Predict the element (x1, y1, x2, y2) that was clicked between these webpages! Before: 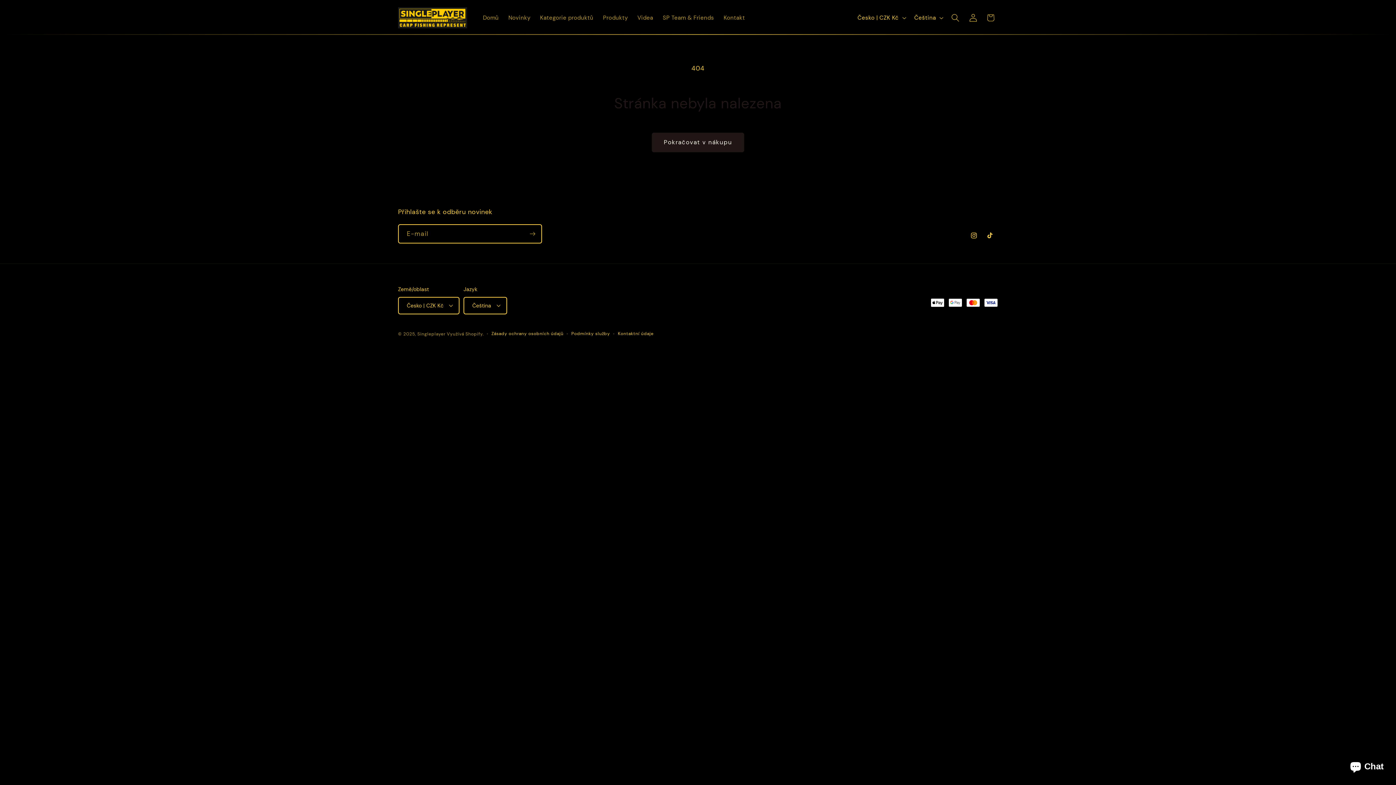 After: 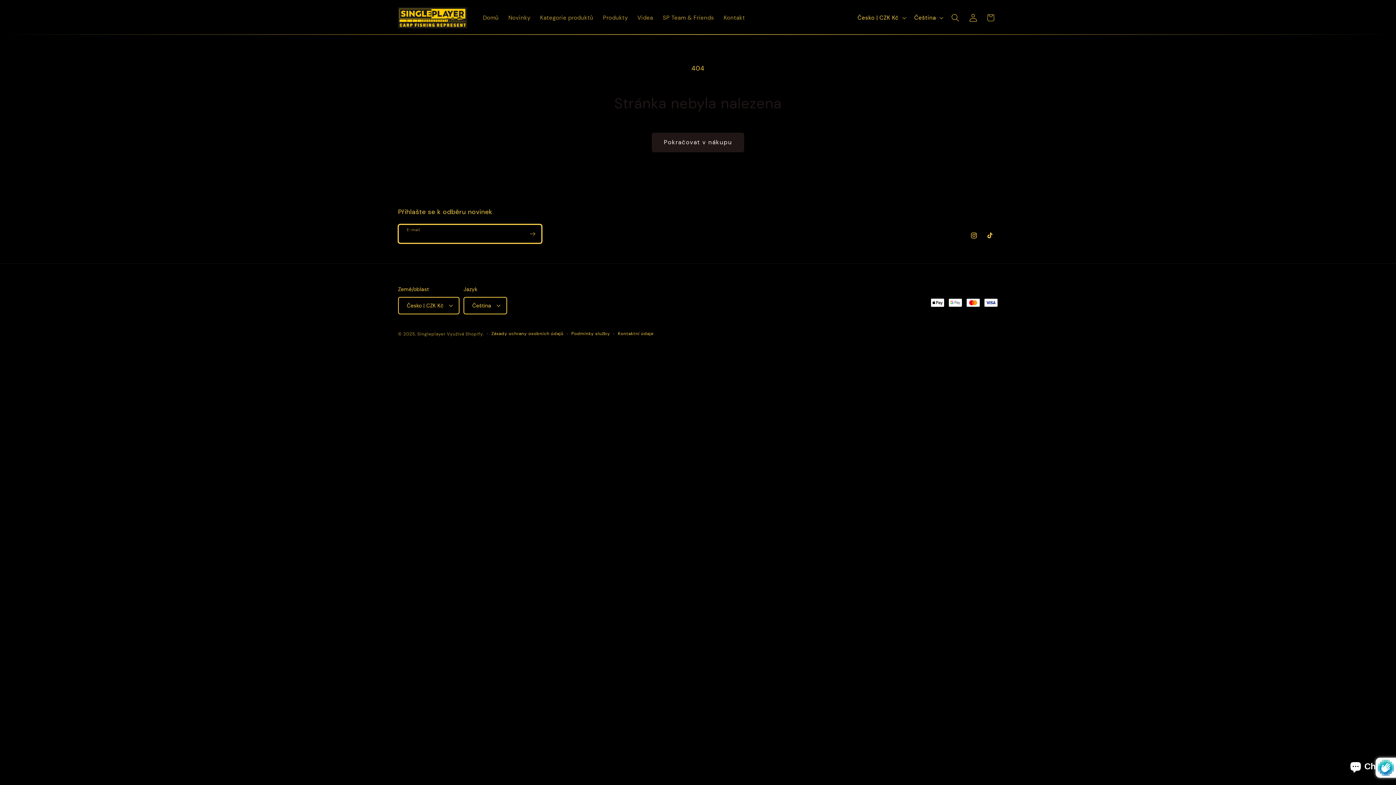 Action: label: Přihlásit k odběru bbox: (523, 224, 541, 243)